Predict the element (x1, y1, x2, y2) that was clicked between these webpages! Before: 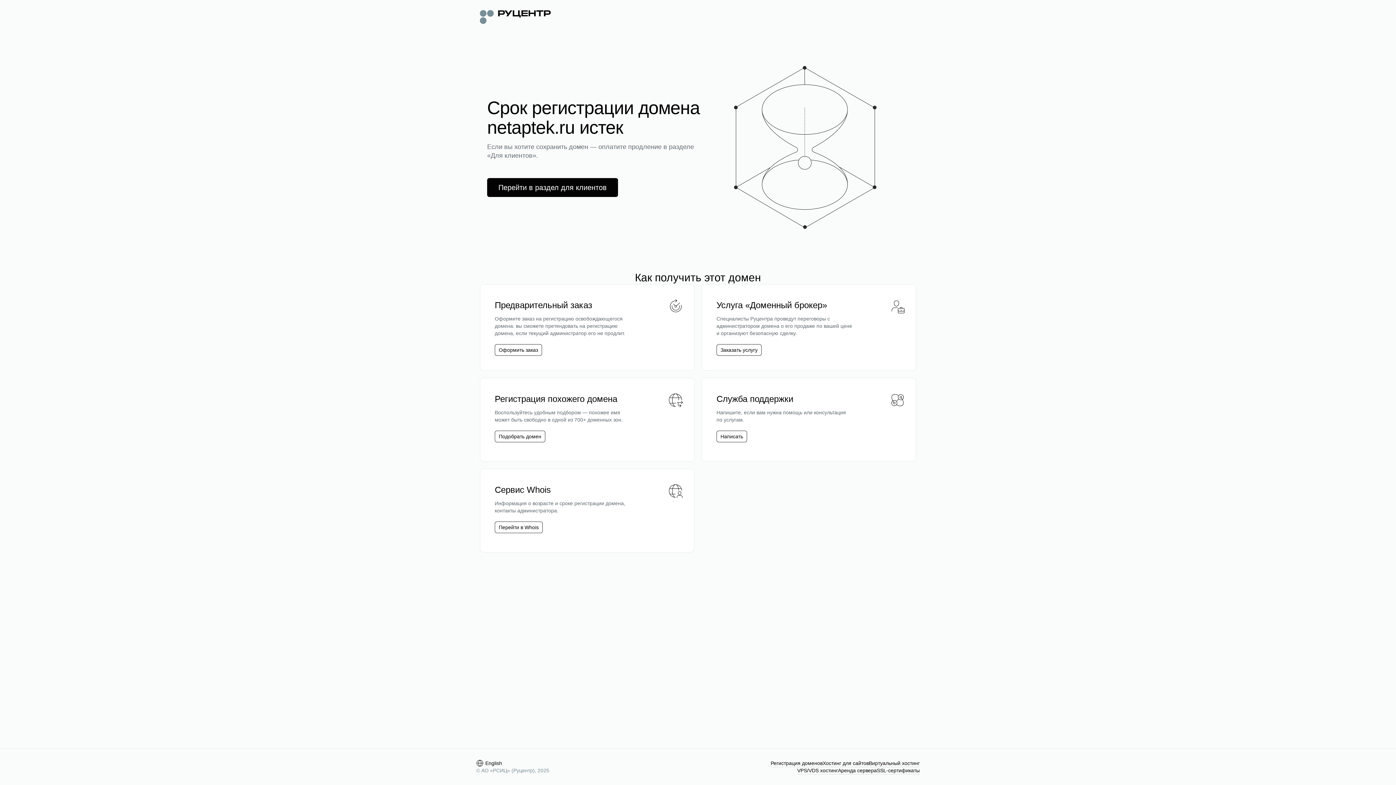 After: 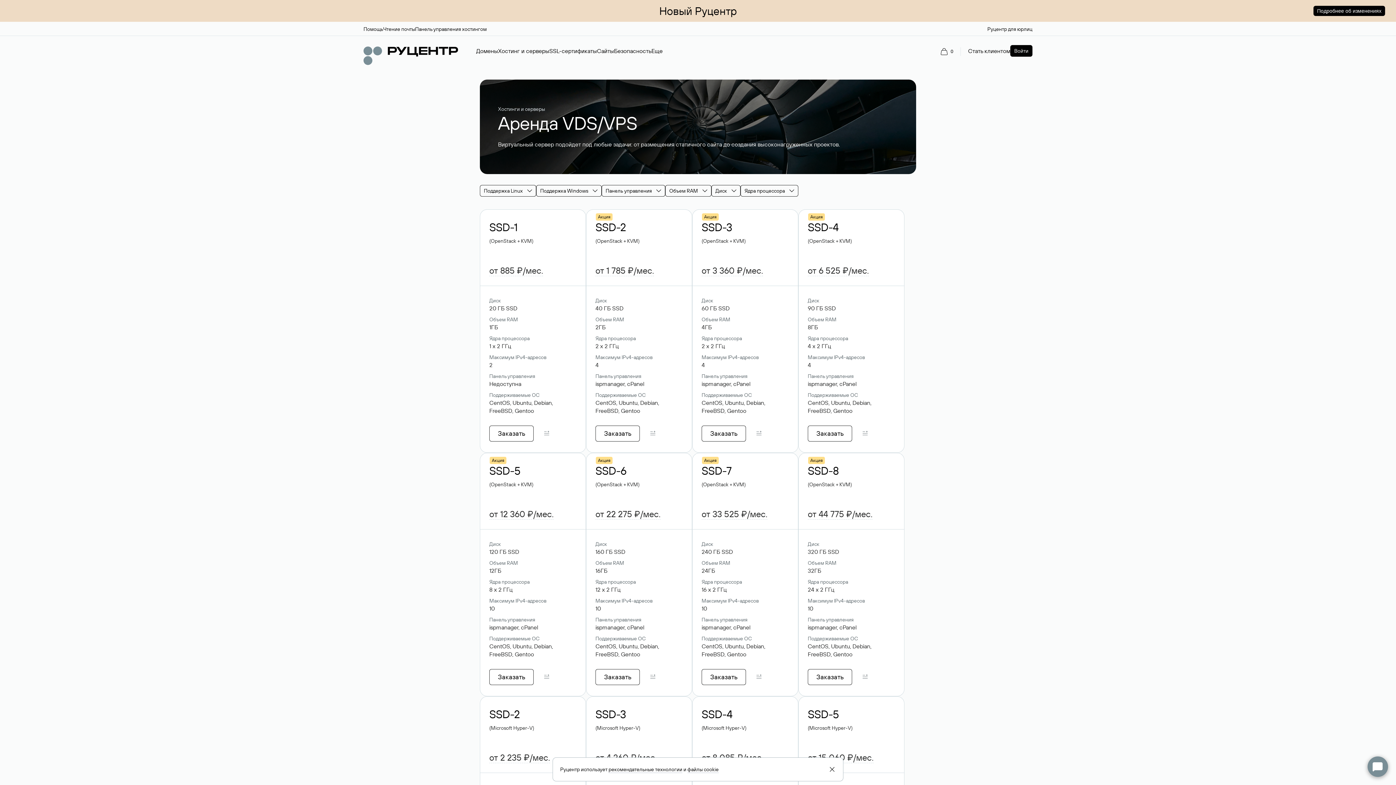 Action: bbox: (797, 767, 838, 774) label: VPS/VDS хостинг